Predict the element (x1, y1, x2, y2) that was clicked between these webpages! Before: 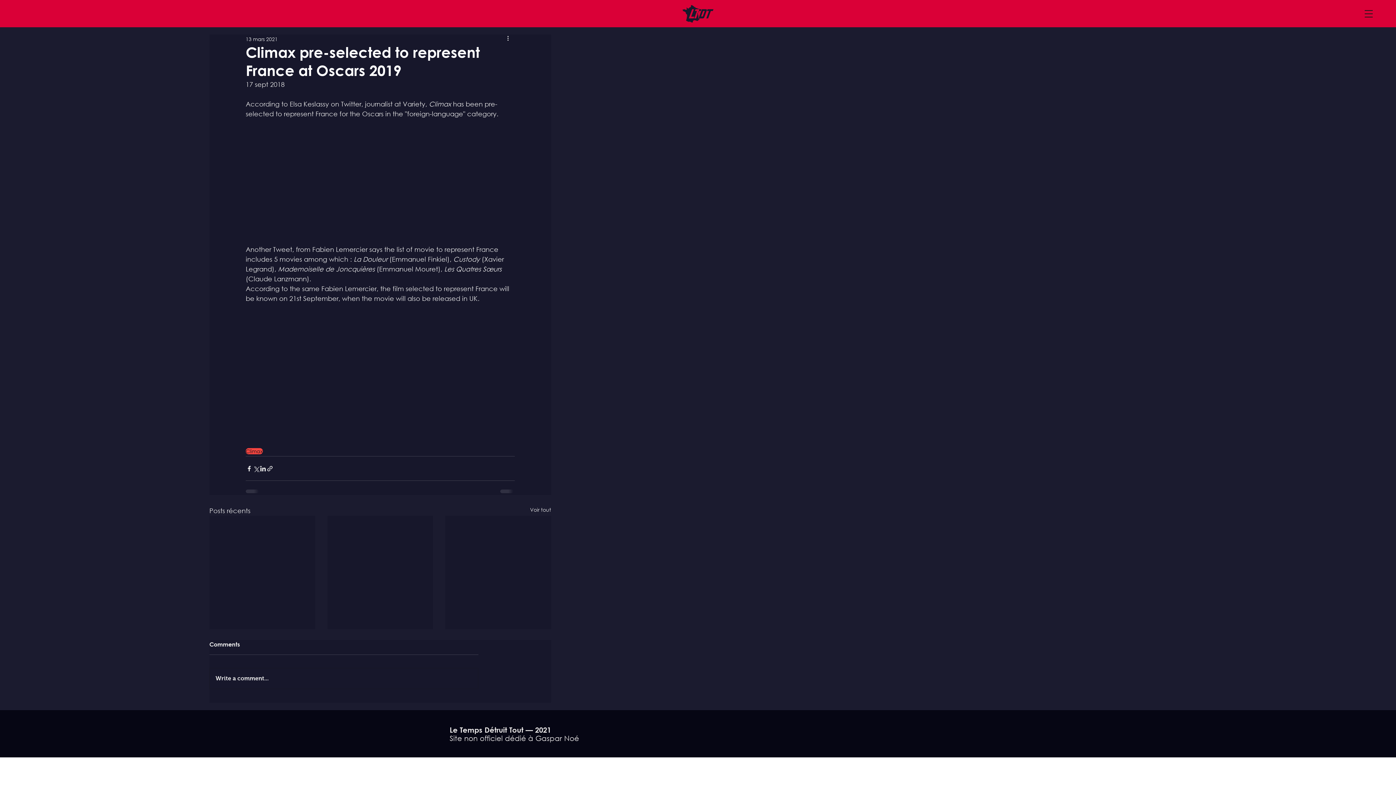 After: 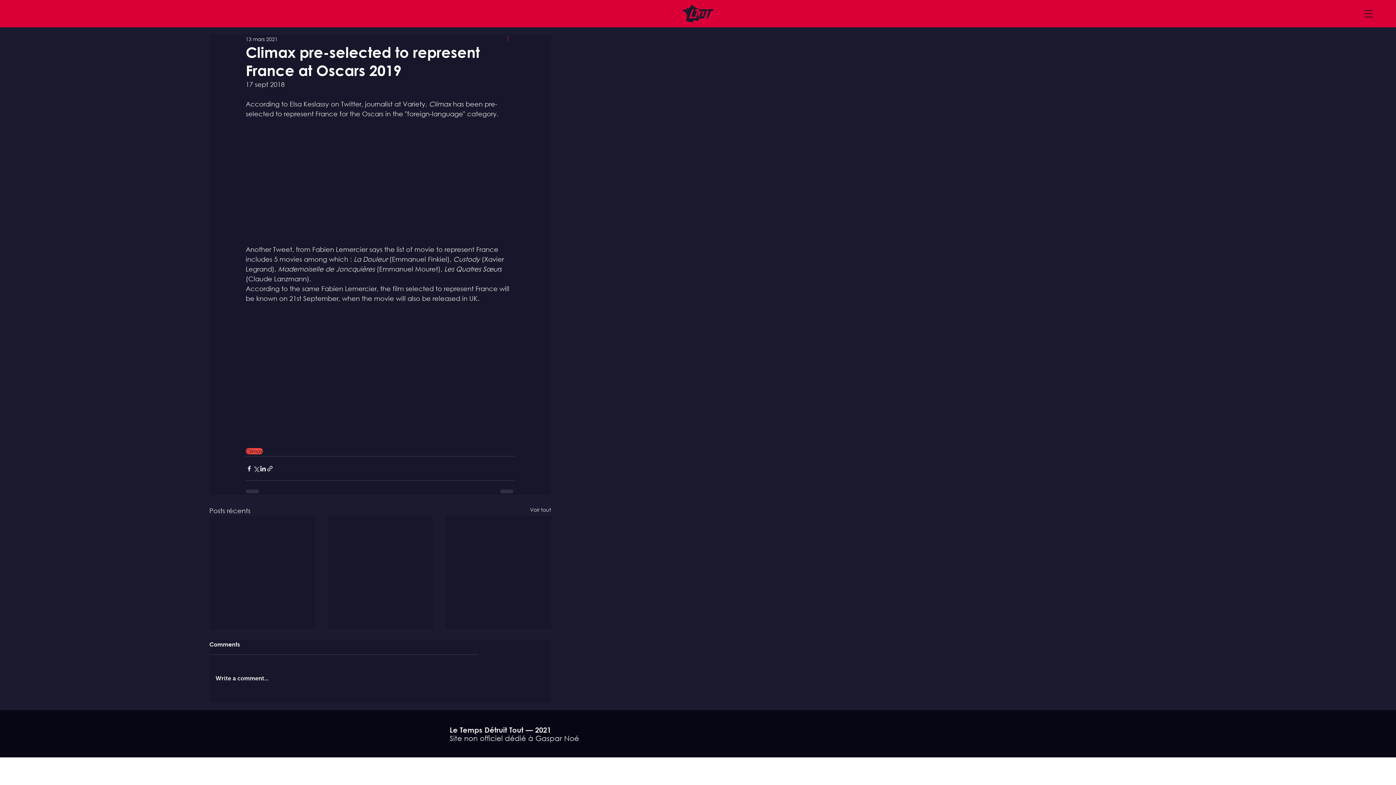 Action: label: Plus d'actions bbox: (506, 34, 514, 43)